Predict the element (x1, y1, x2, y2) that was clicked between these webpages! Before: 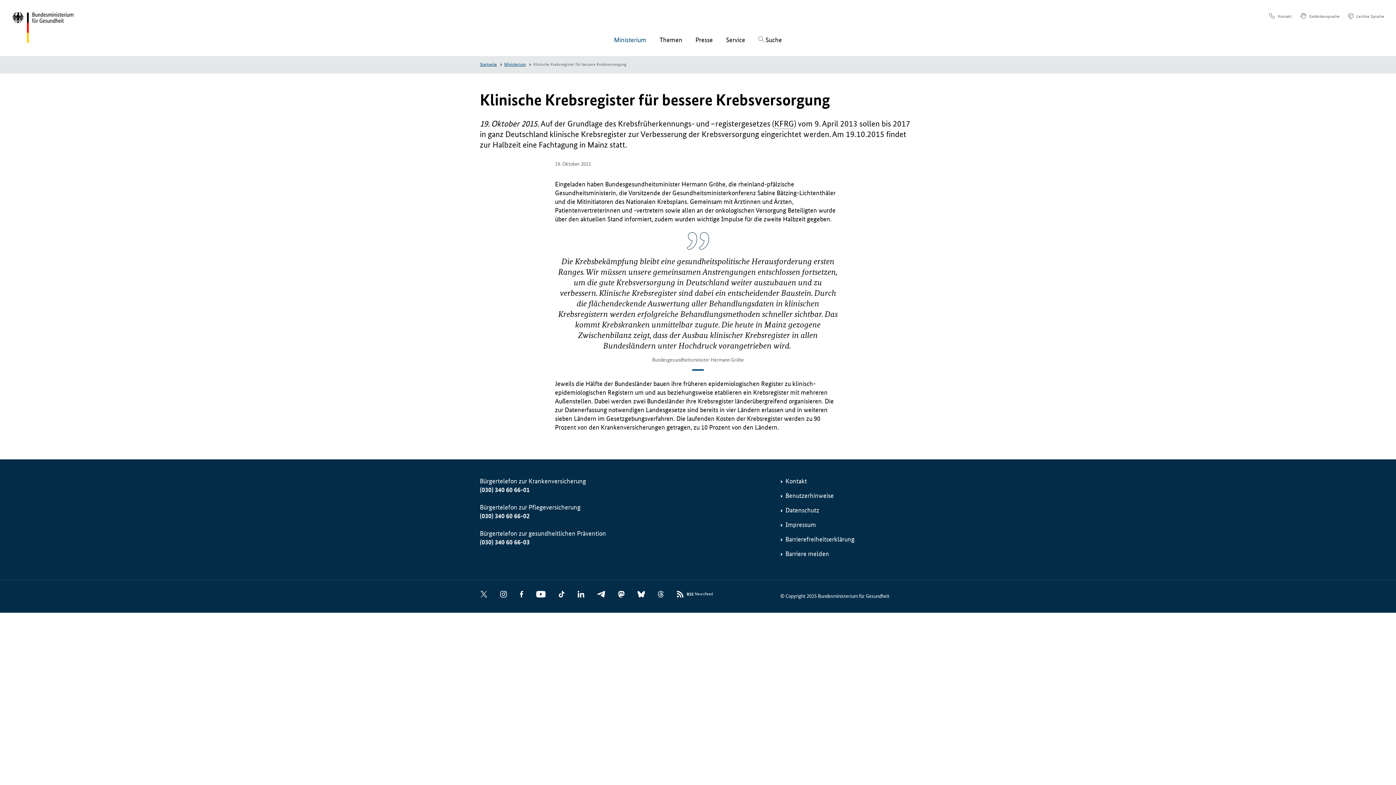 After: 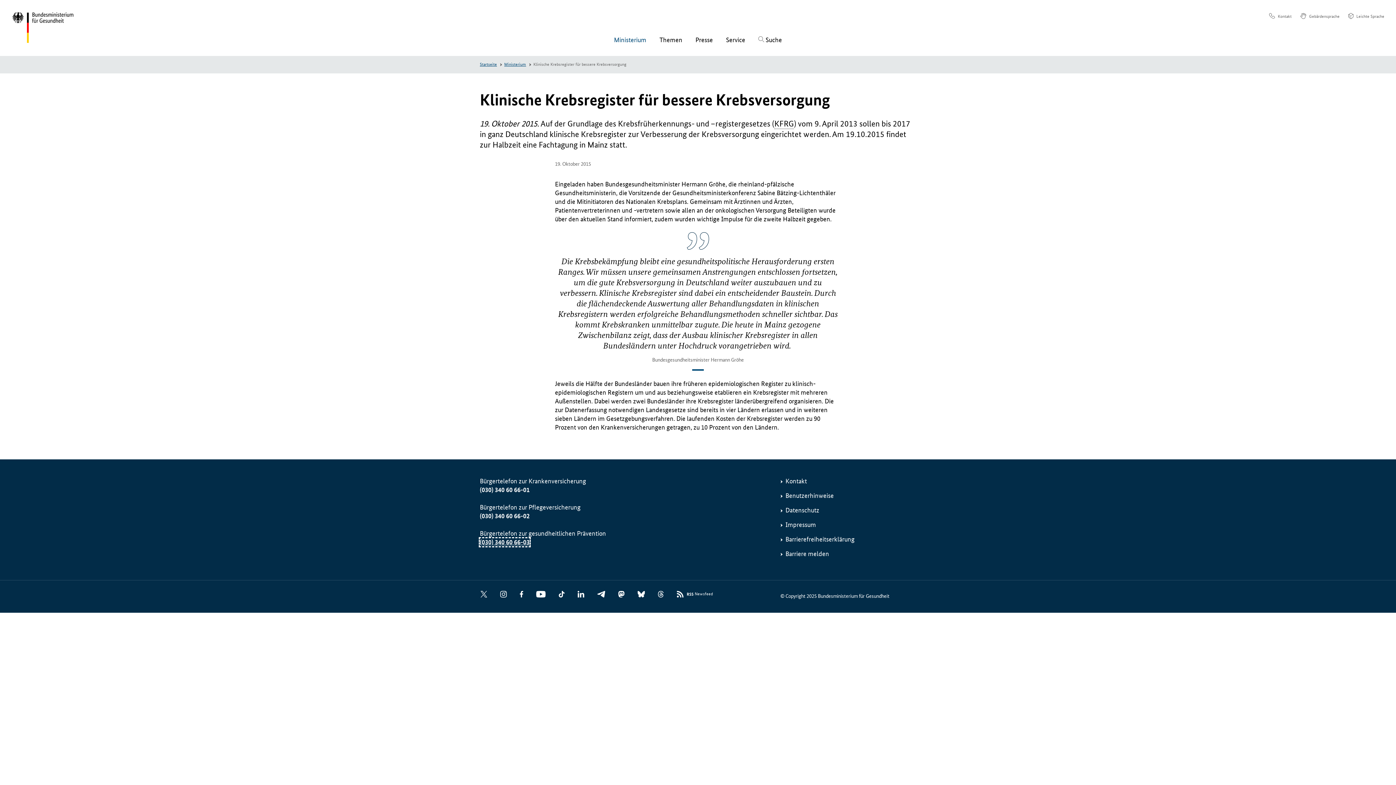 Action: bbox: (480, 538, 529, 546) label: (030) 340 60 66-03